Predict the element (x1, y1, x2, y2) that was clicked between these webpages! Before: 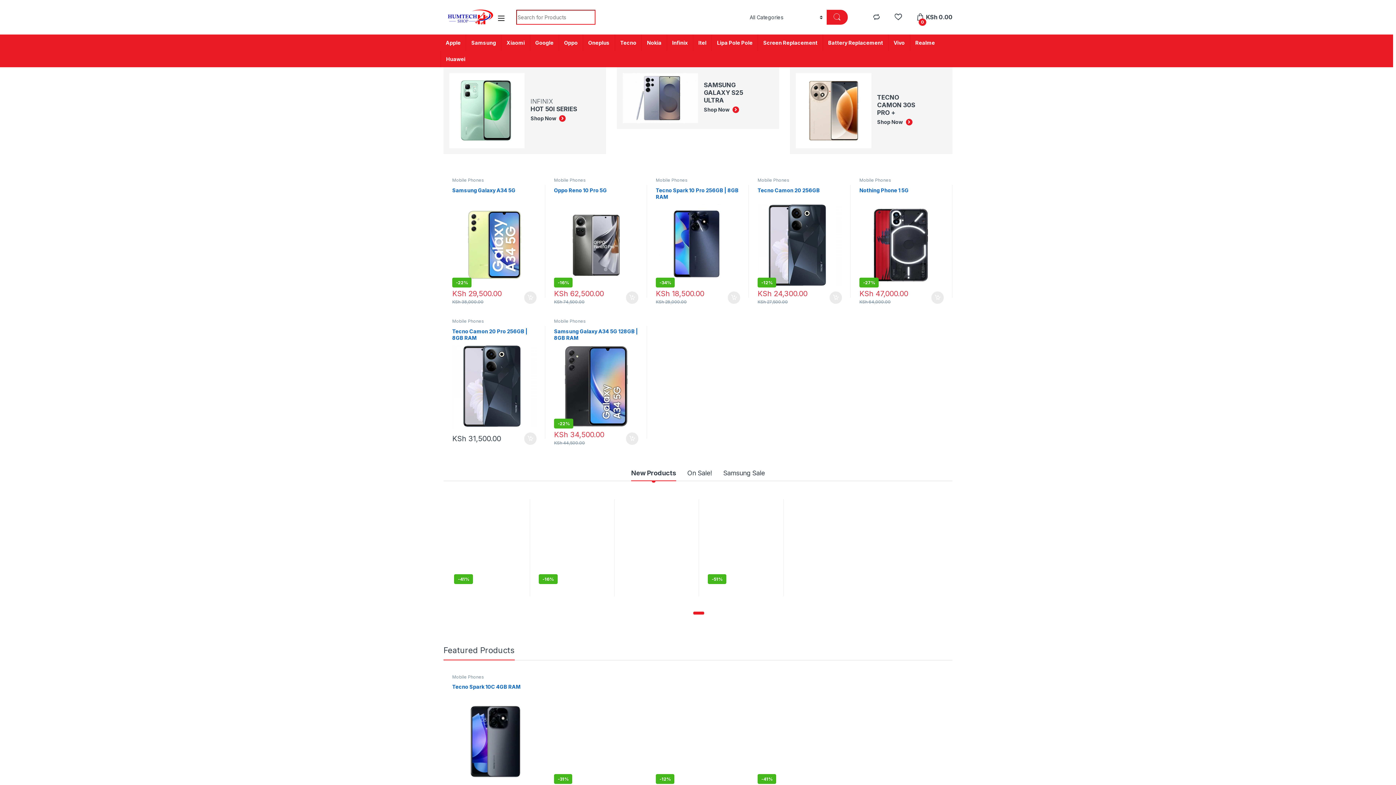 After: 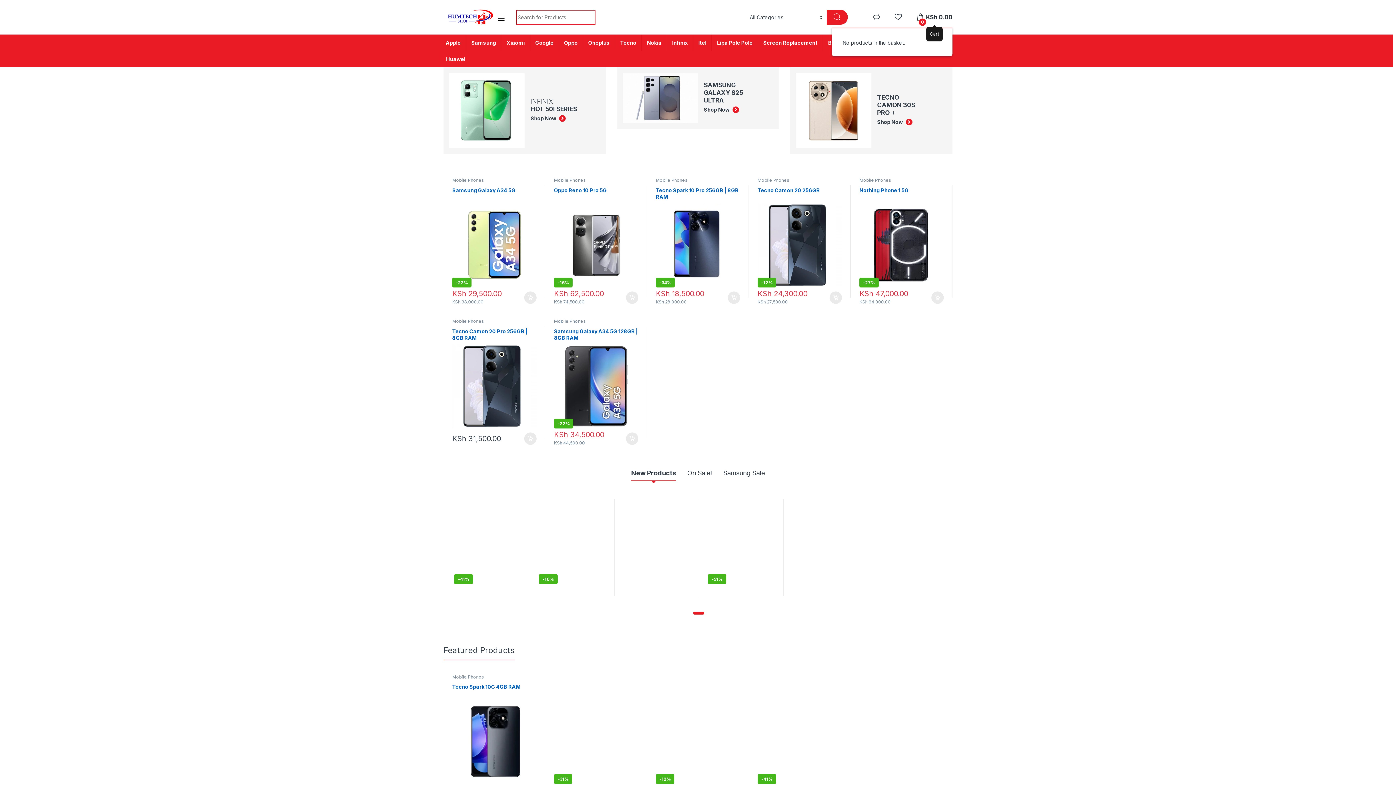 Action: label:  
0
KSh 0.00 bbox: (916, 10, 952, 24)